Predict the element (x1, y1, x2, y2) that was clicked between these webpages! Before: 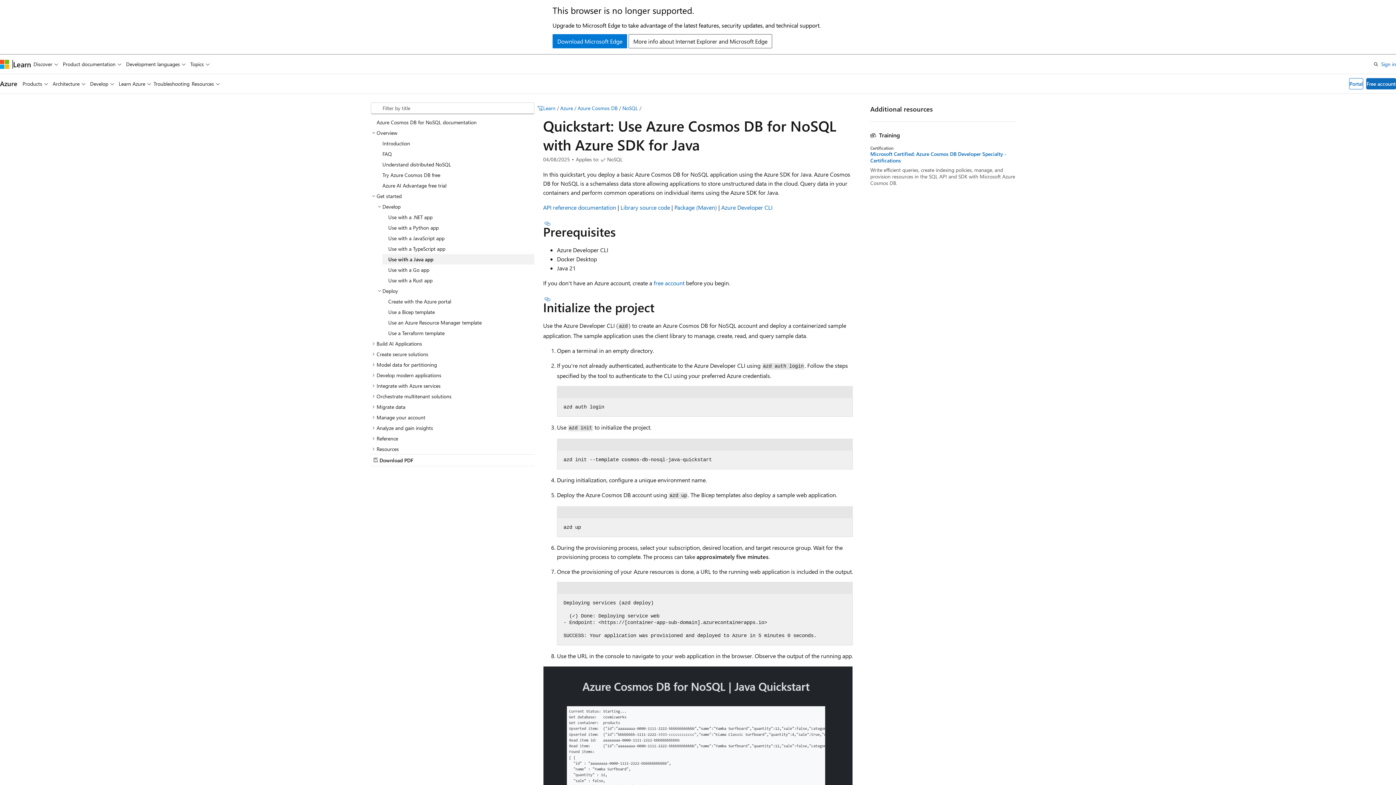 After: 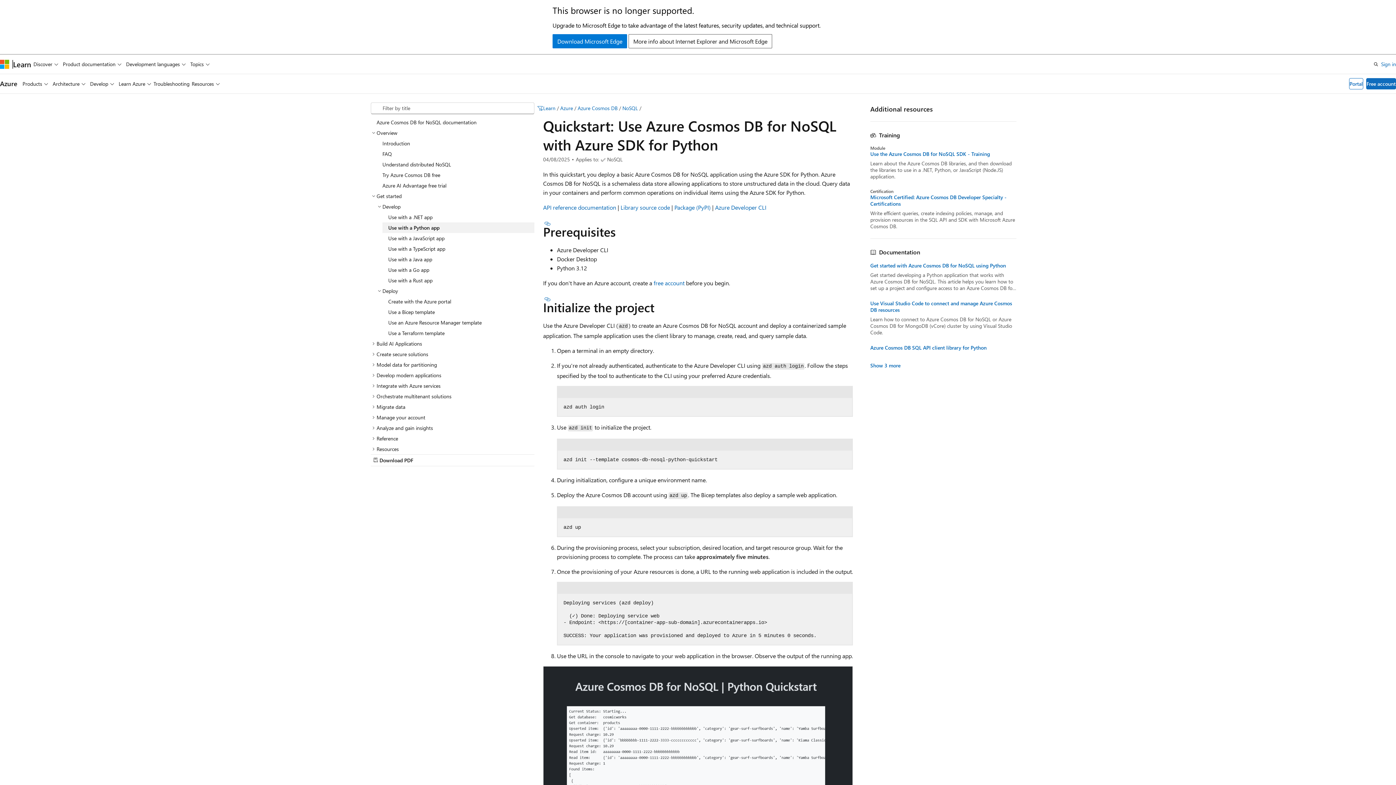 Action: bbox: (382, 222, 534, 232) label: Use with a Python app